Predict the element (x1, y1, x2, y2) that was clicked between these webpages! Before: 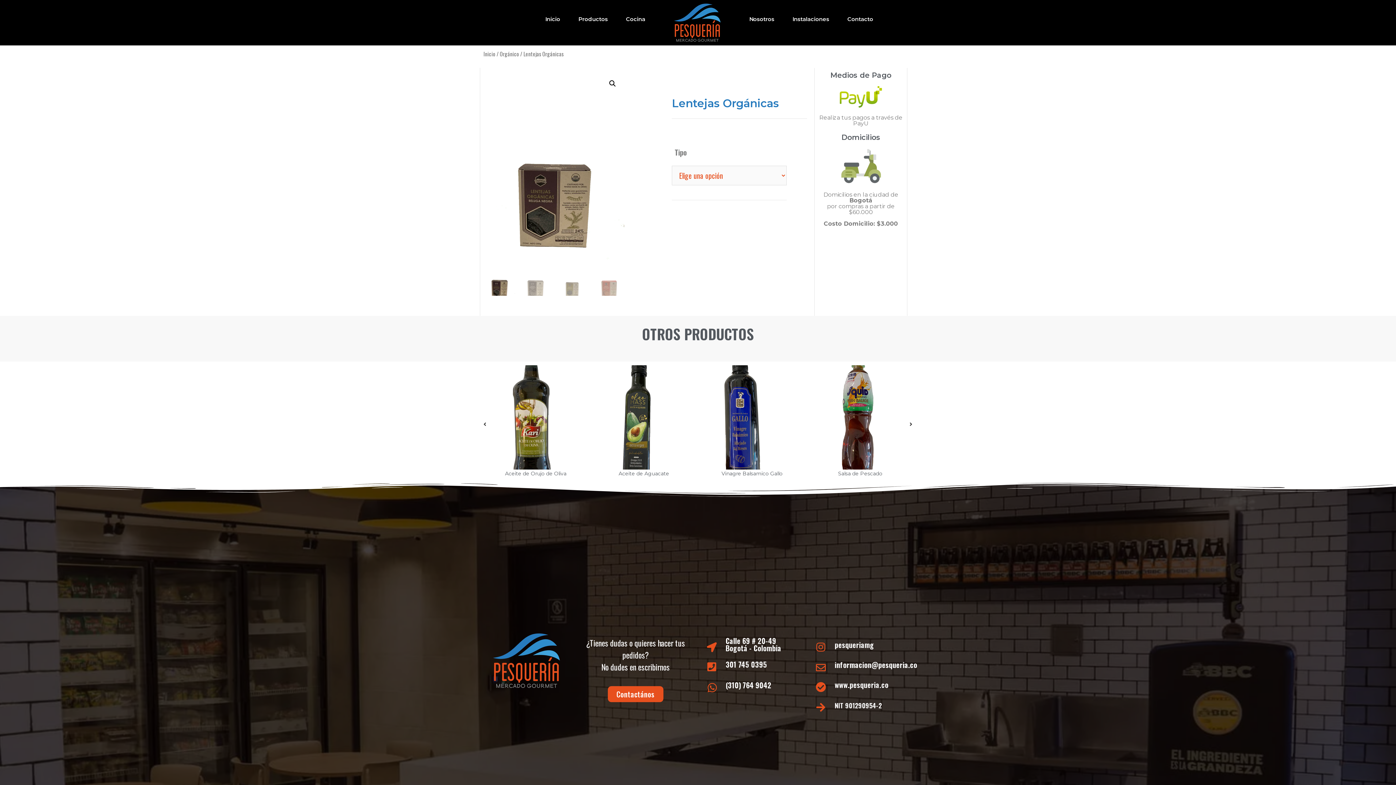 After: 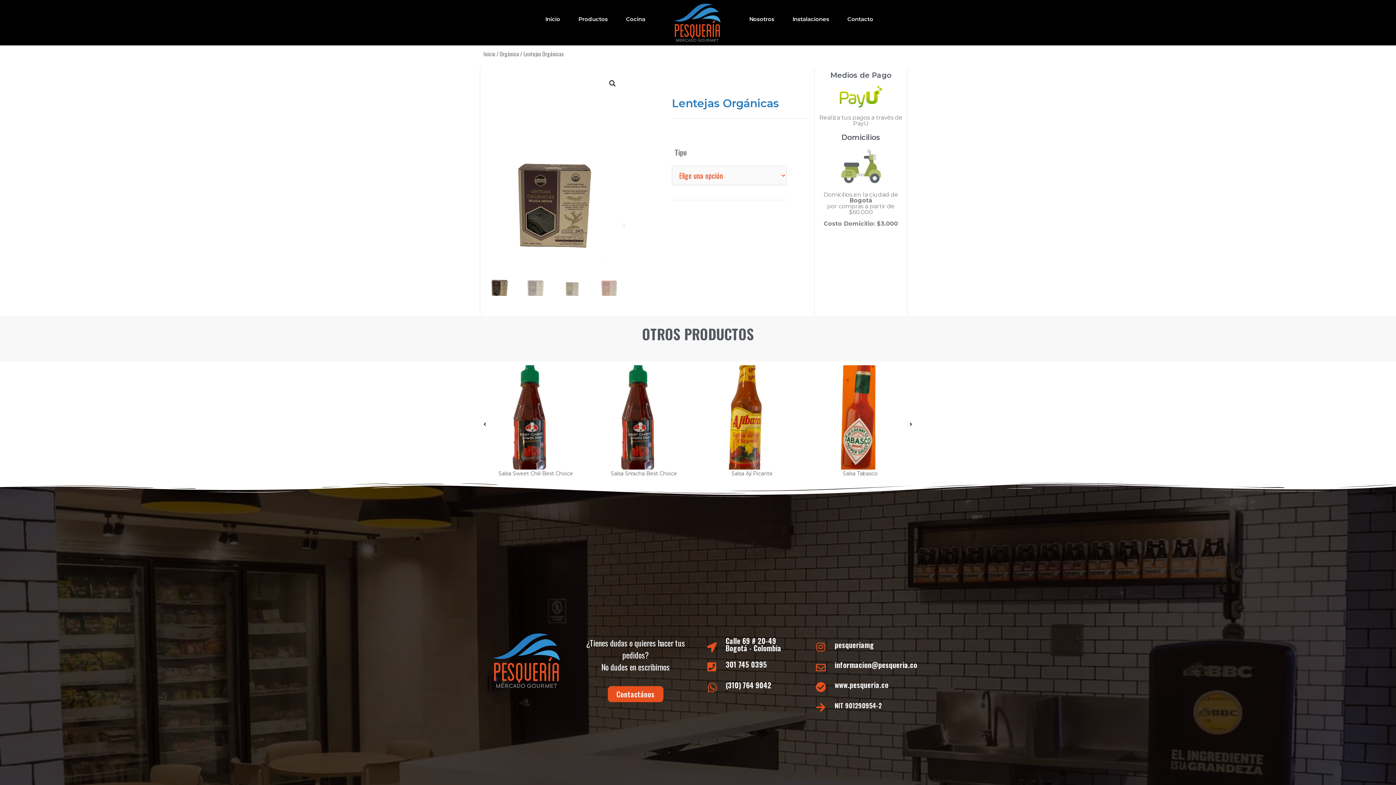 Action: label: Previous slide bbox: (483, 421, 486, 427)